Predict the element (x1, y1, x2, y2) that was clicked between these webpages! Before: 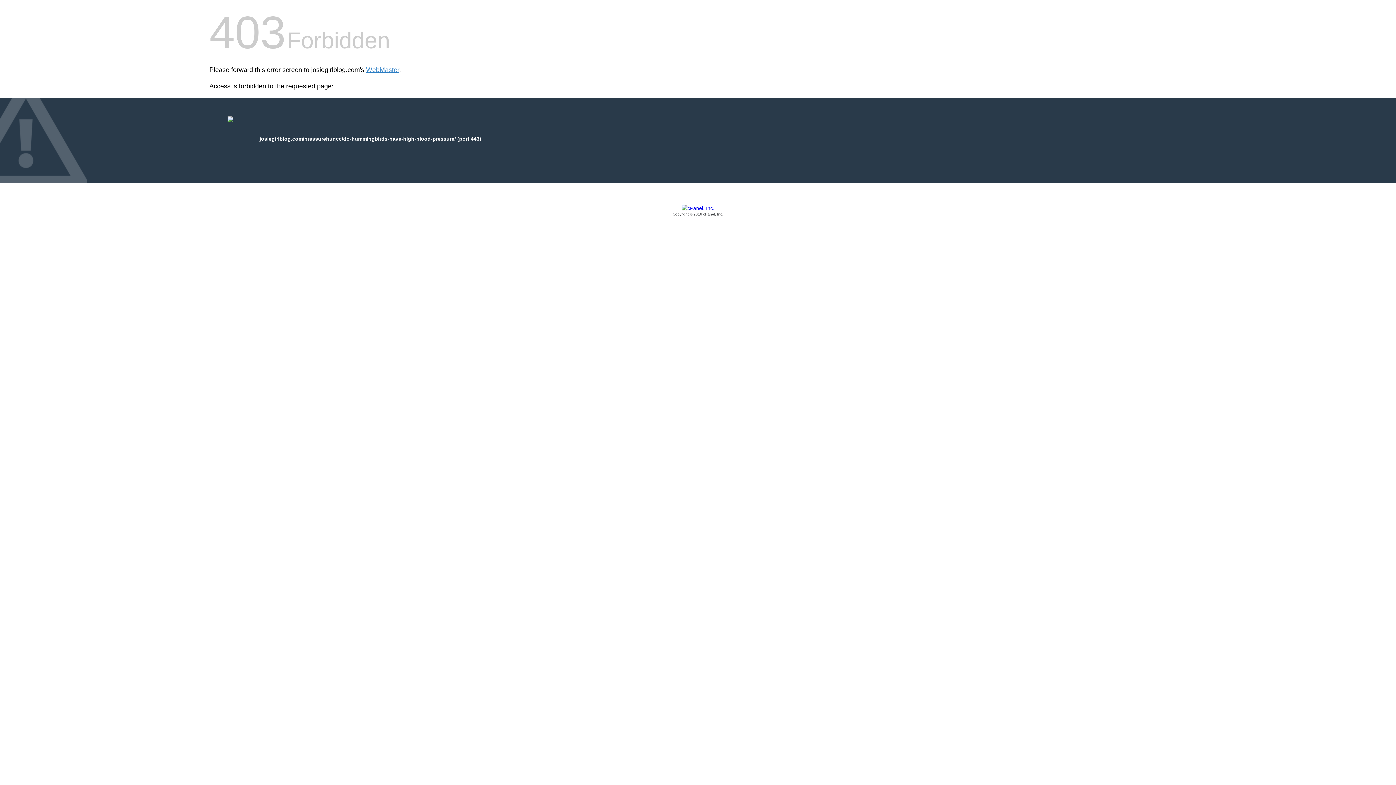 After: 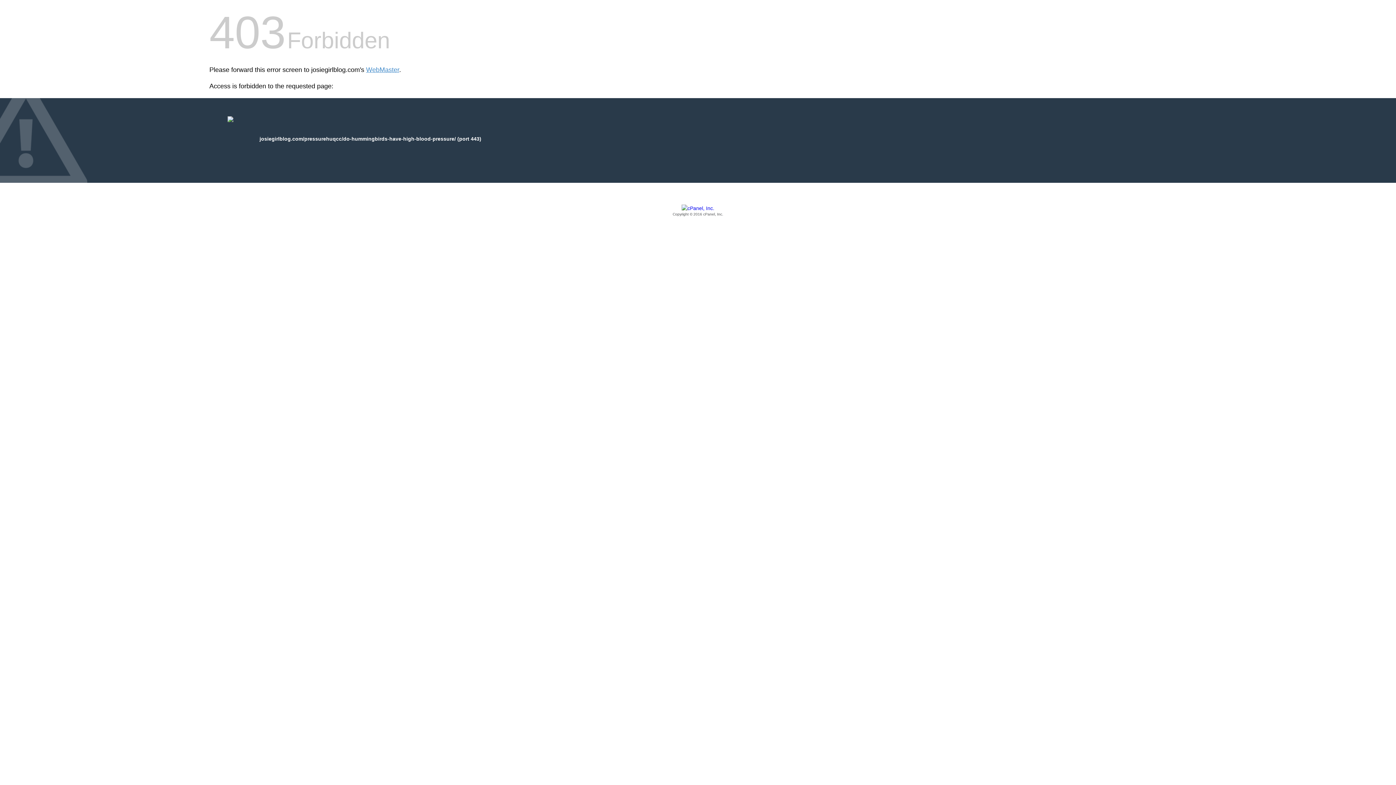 Action: label: Copyright © 2016 cPanel, Inc. bbox: (209, 205, 1186, 217)